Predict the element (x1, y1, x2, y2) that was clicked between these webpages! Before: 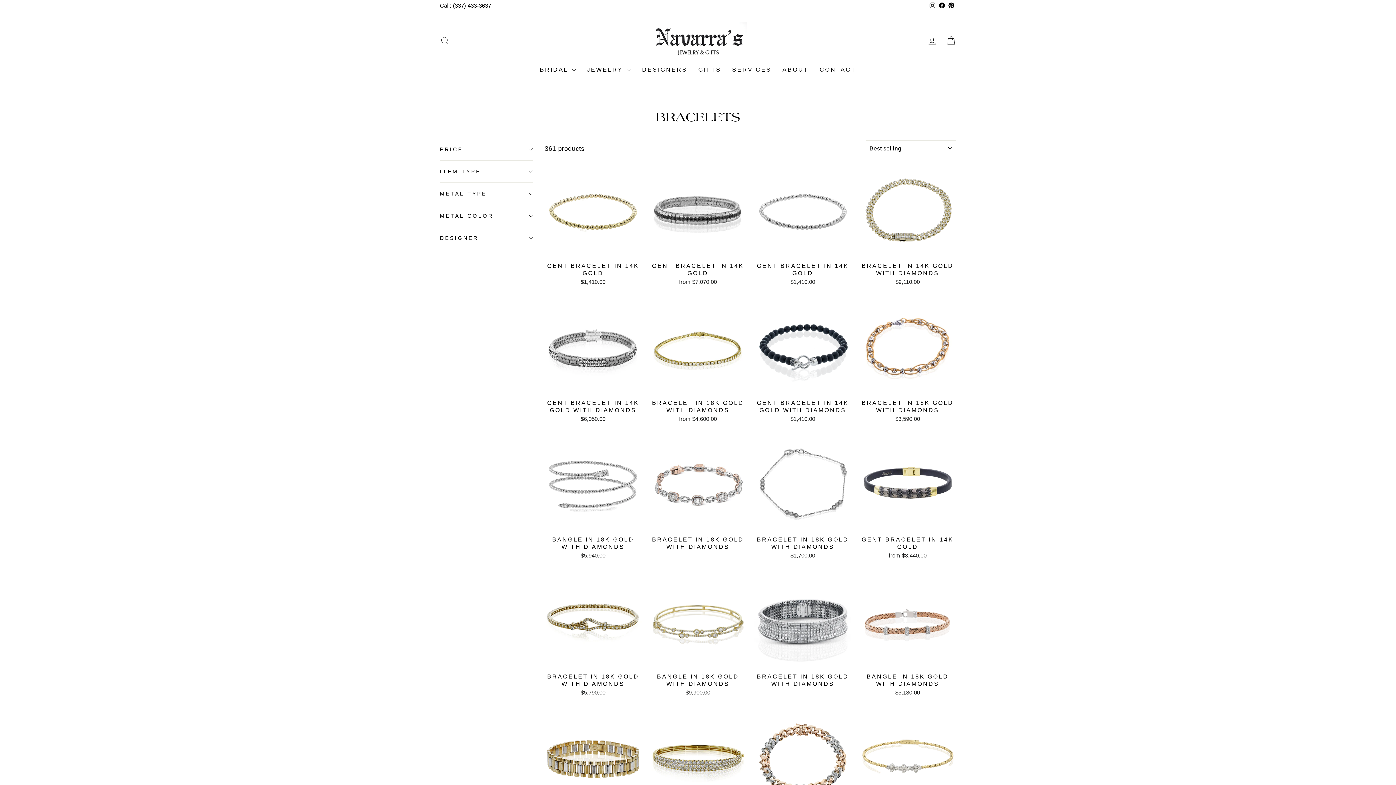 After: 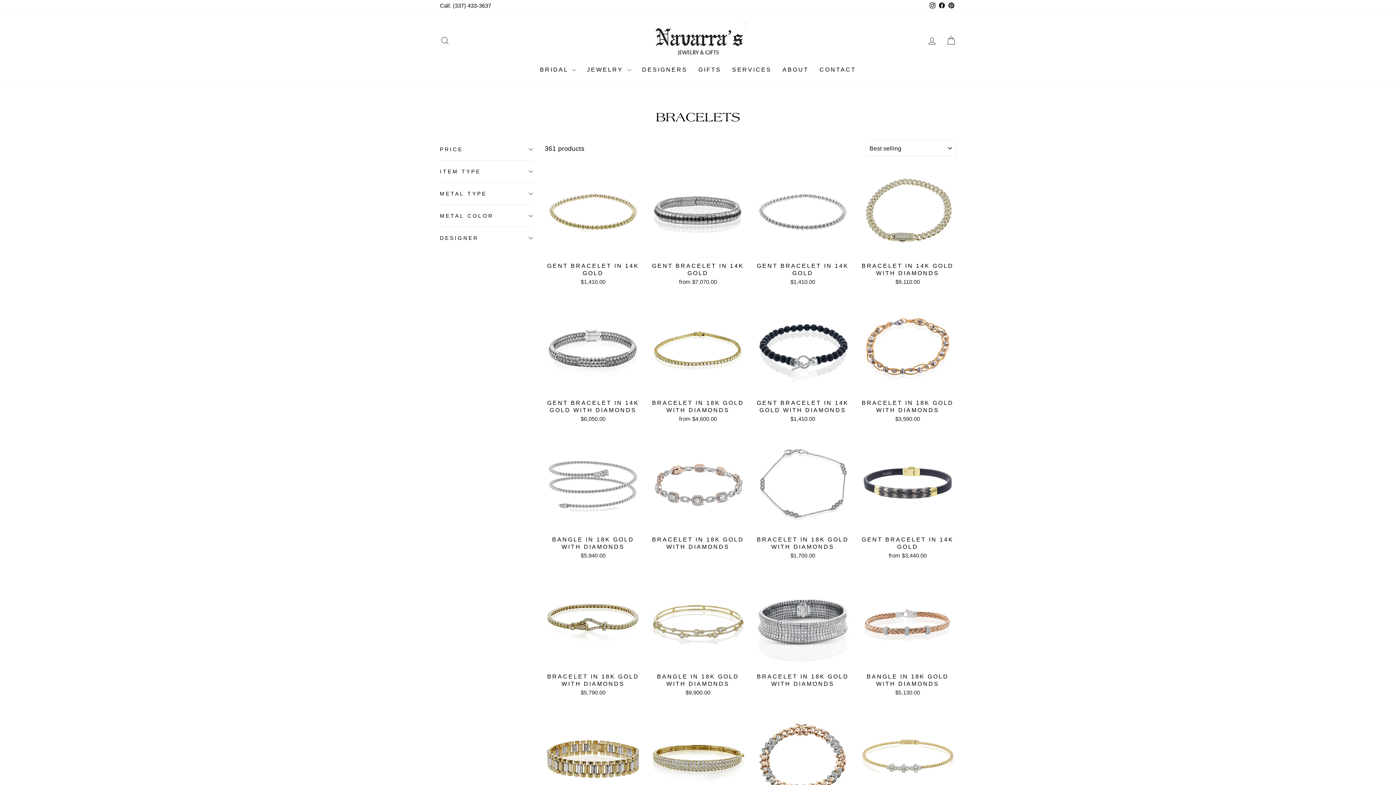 Action: label: Call: (337) 433-3637 bbox: (436, 0, 494, 11)